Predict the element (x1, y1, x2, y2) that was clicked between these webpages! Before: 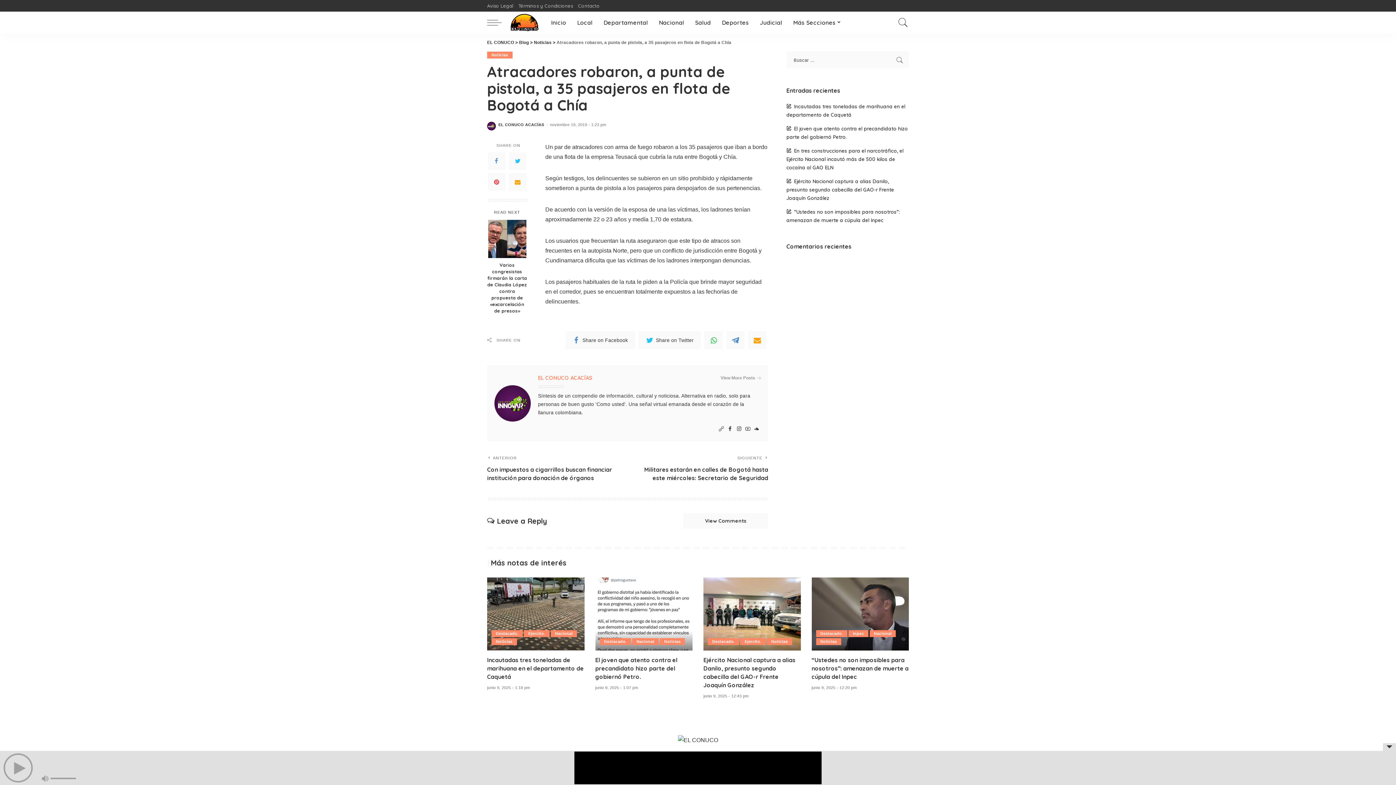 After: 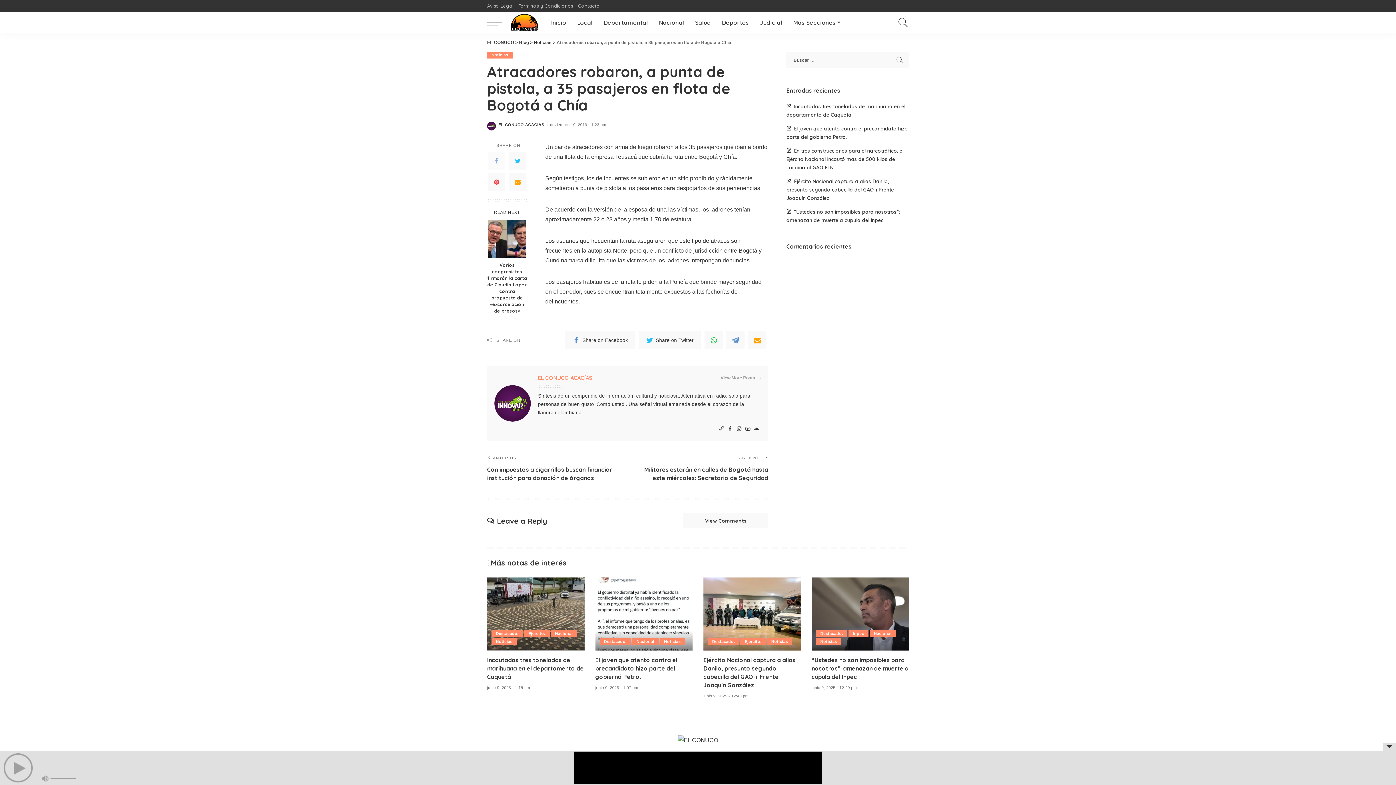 Action: bbox: (488, 152, 505, 169)